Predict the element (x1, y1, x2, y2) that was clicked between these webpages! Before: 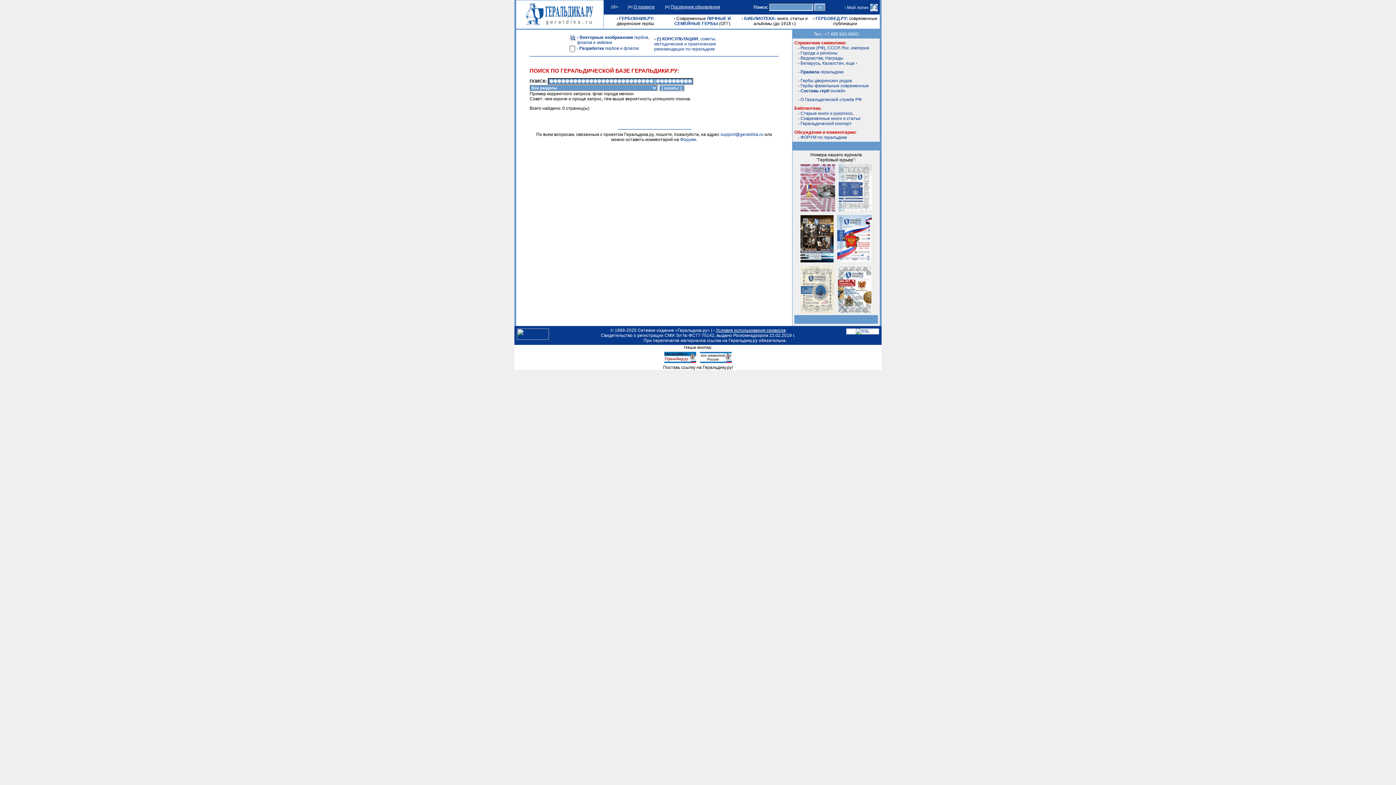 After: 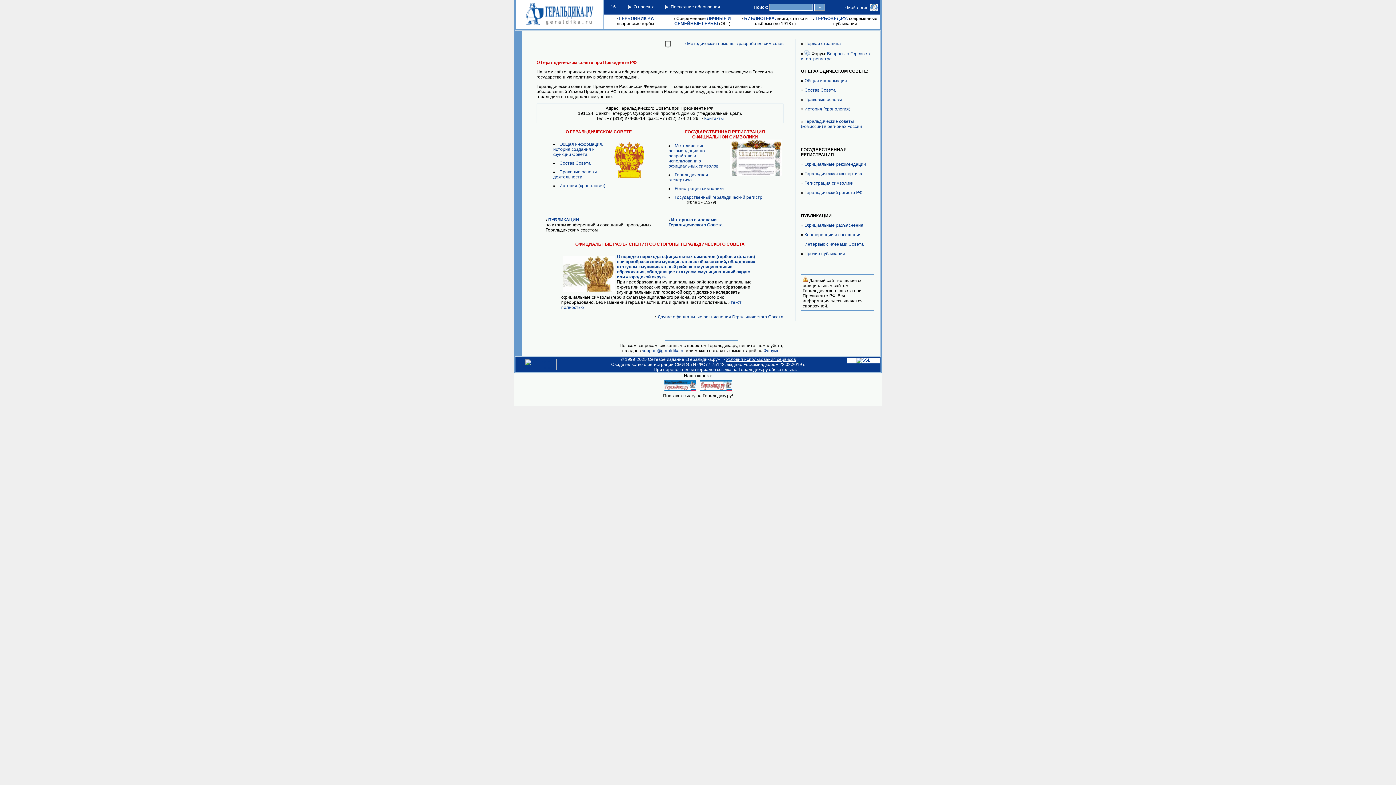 Action: label: О Геральдической службе РФ bbox: (800, 97, 861, 102)